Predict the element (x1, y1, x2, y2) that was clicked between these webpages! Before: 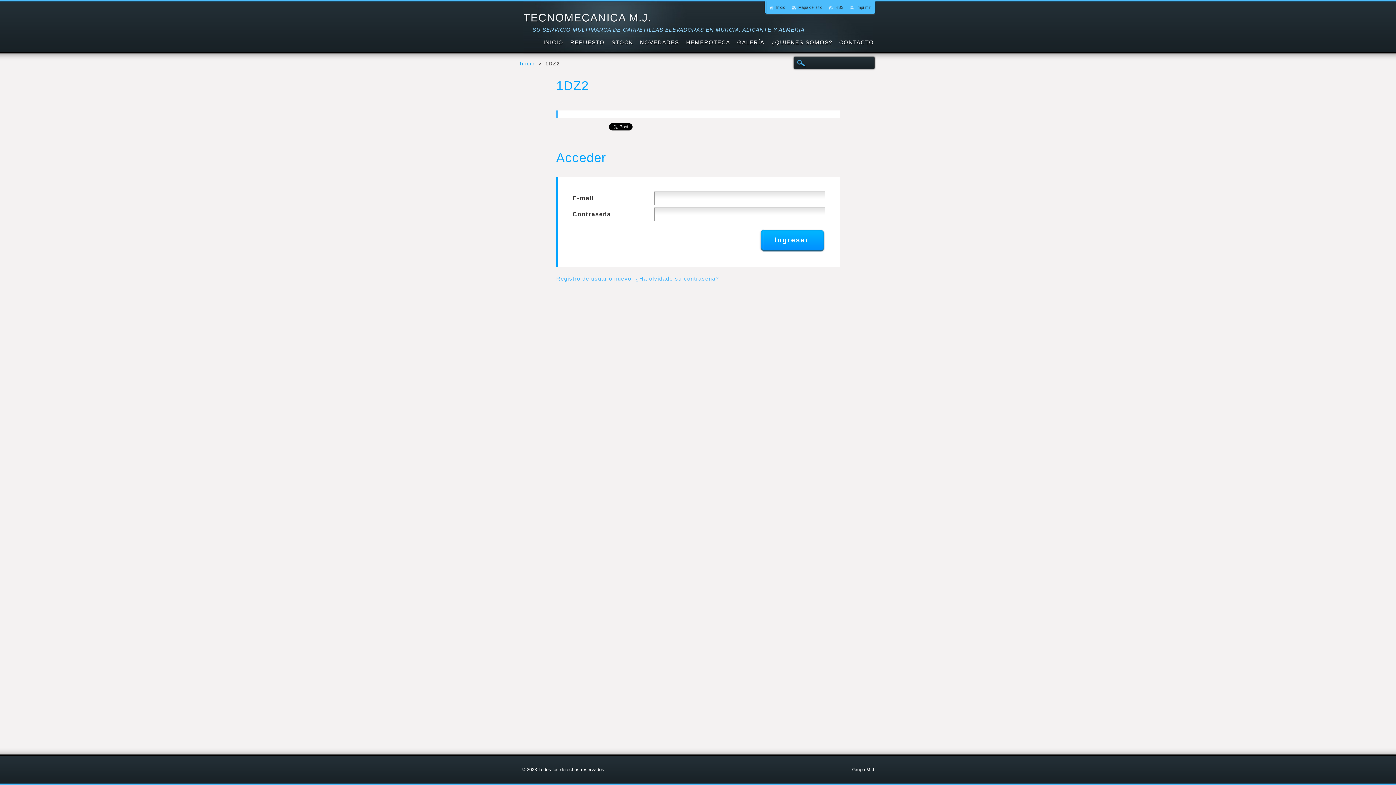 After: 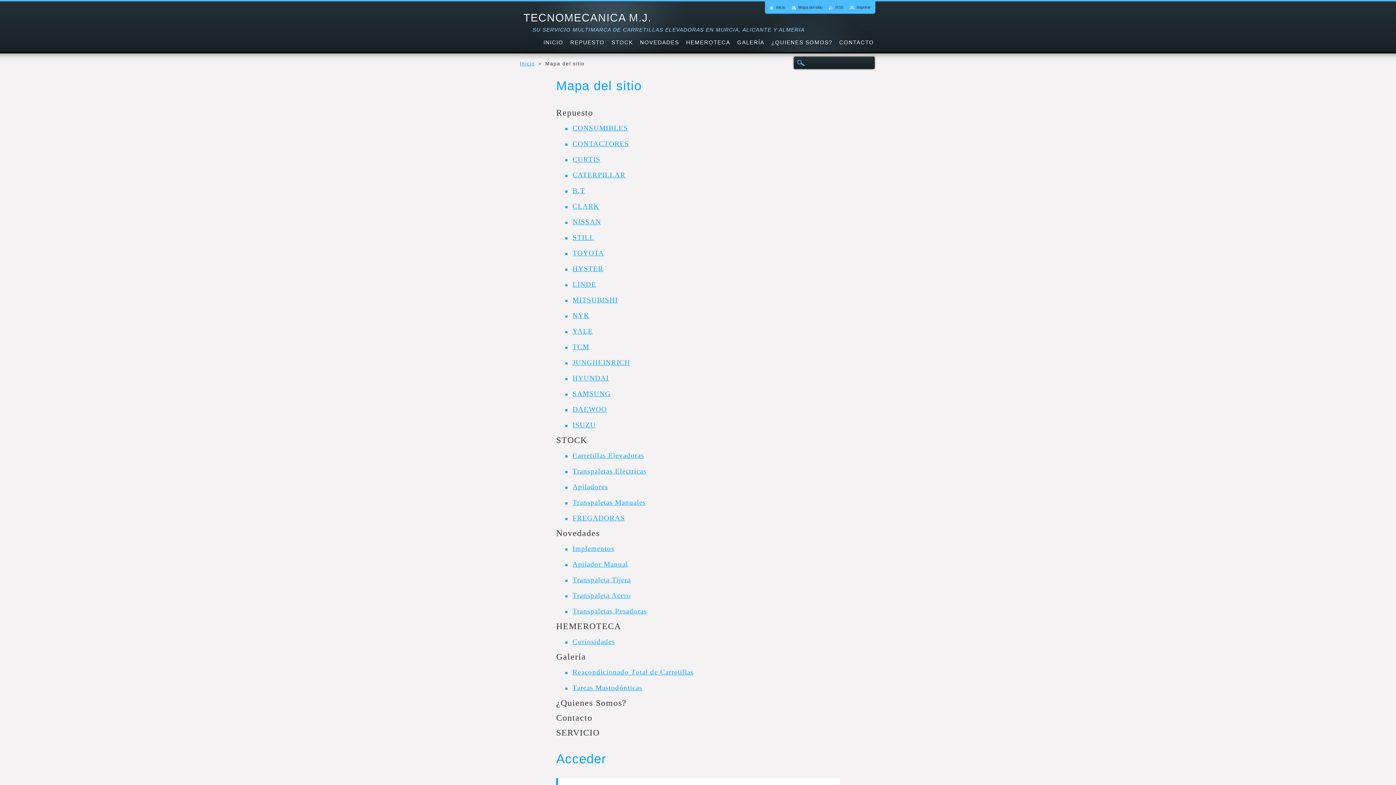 Action: bbox: (792, 5, 822, 9) label: Mapa del sitio